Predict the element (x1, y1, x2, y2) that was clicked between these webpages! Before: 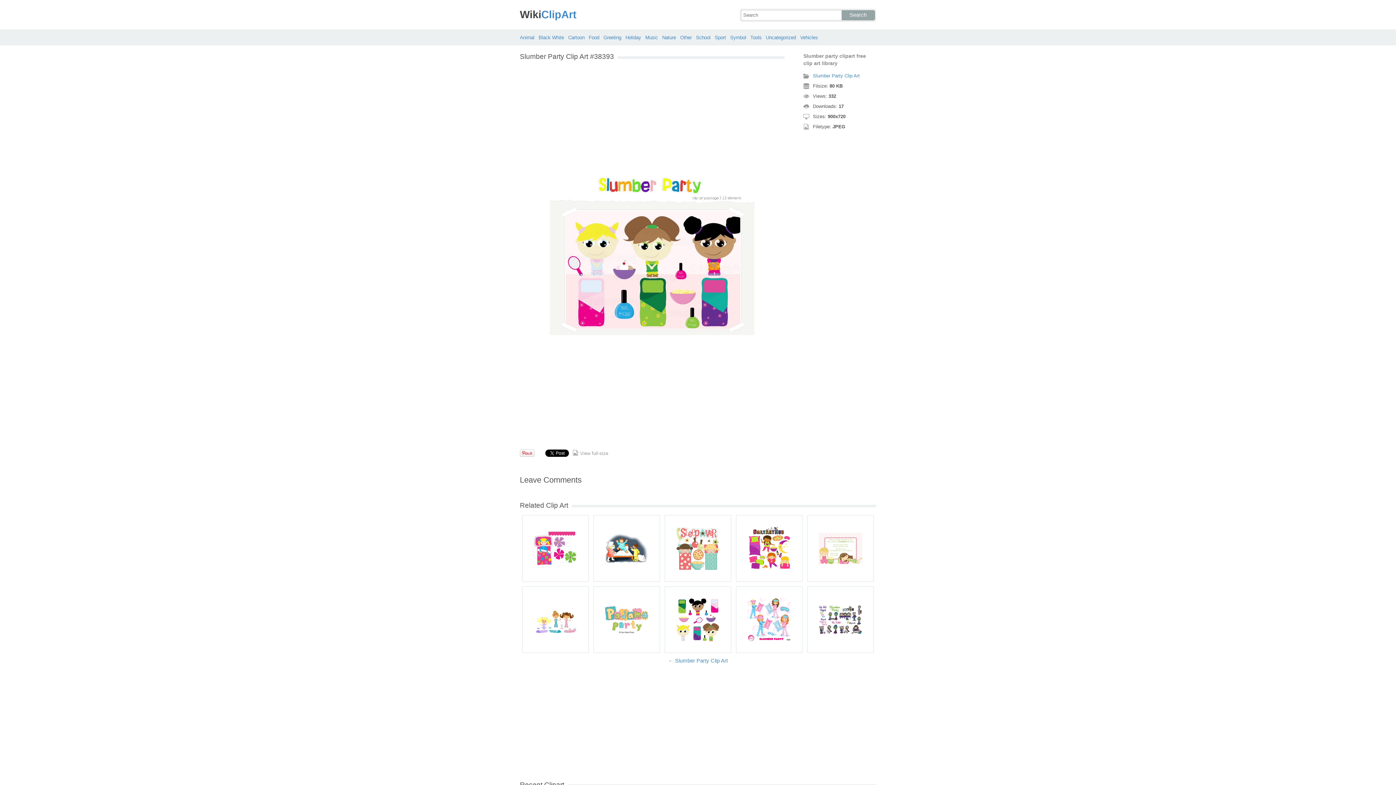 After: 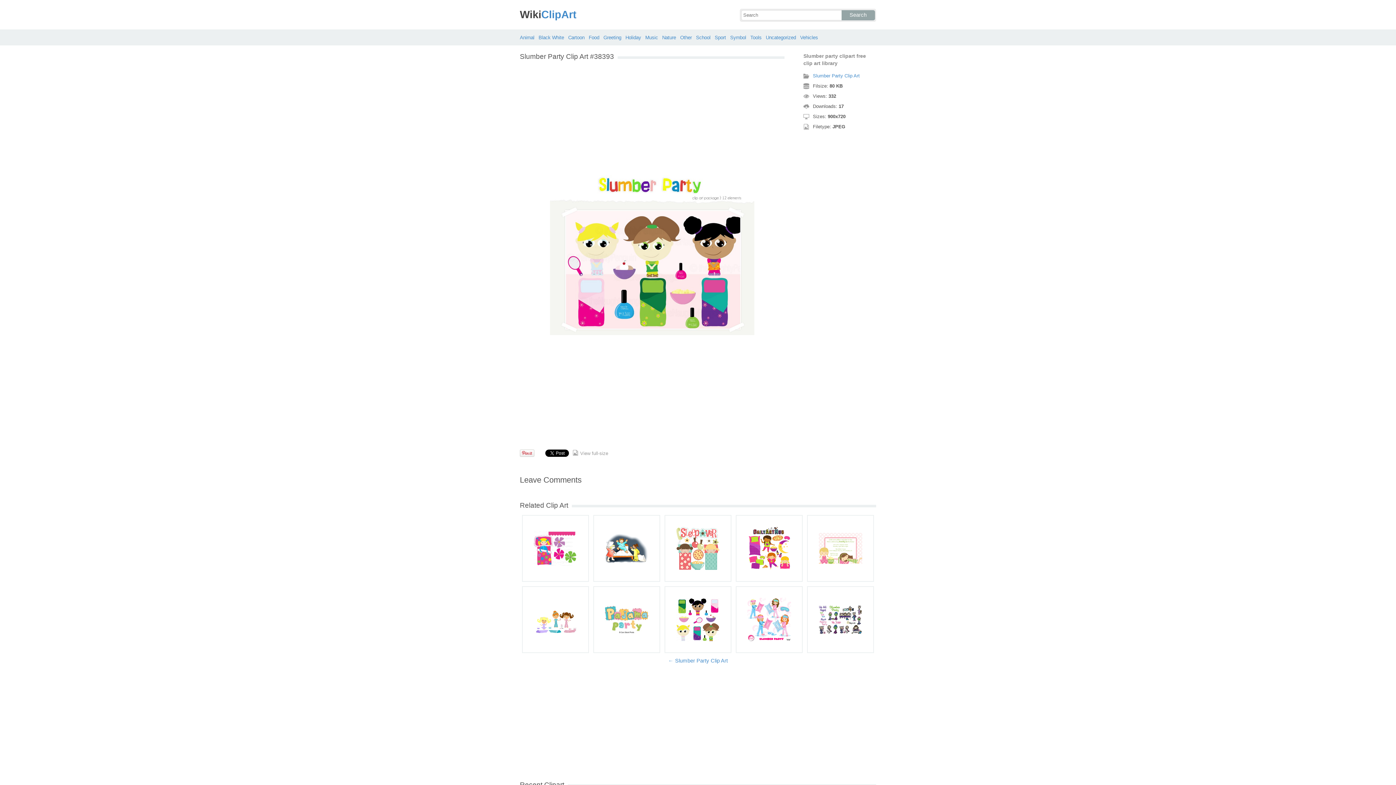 Action: label: View full-size bbox: (580, 450, 608, 456)